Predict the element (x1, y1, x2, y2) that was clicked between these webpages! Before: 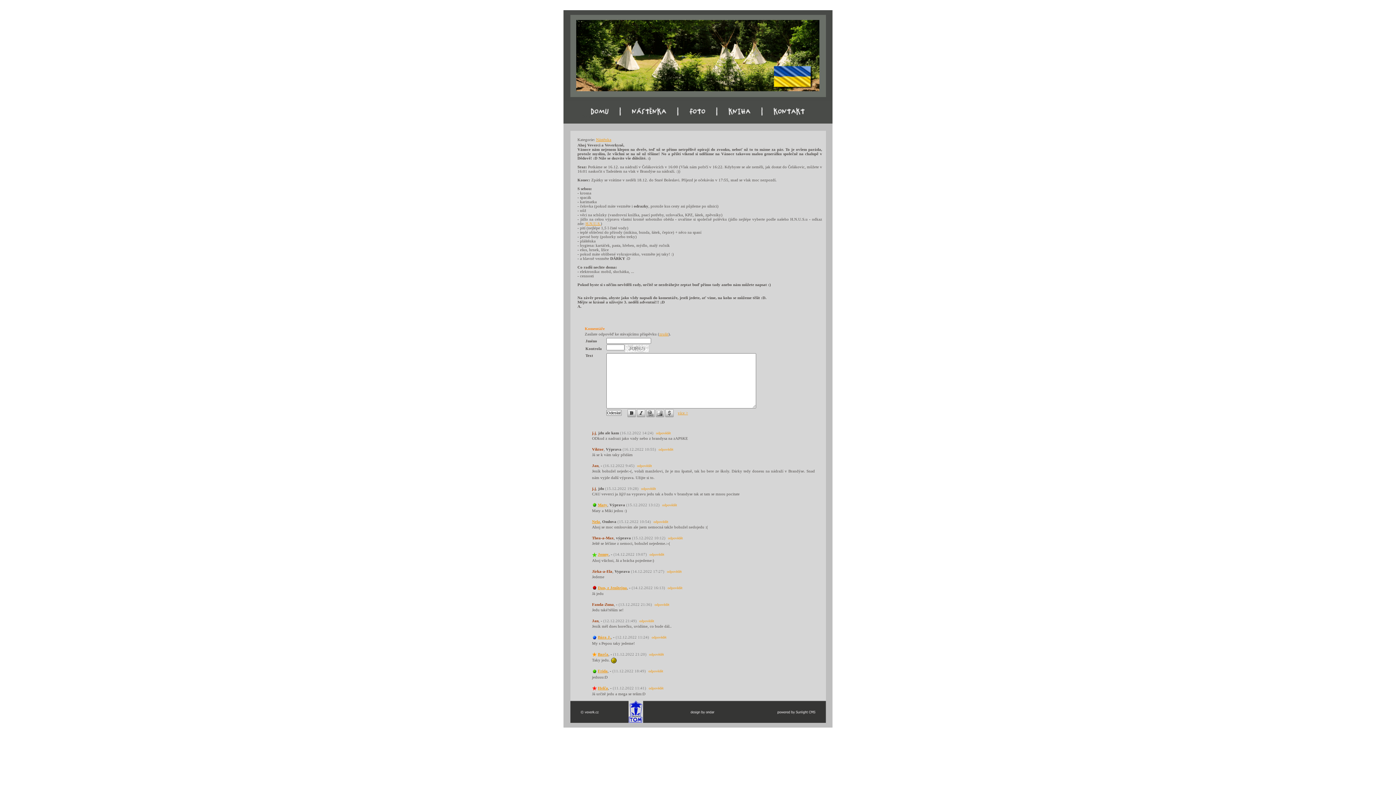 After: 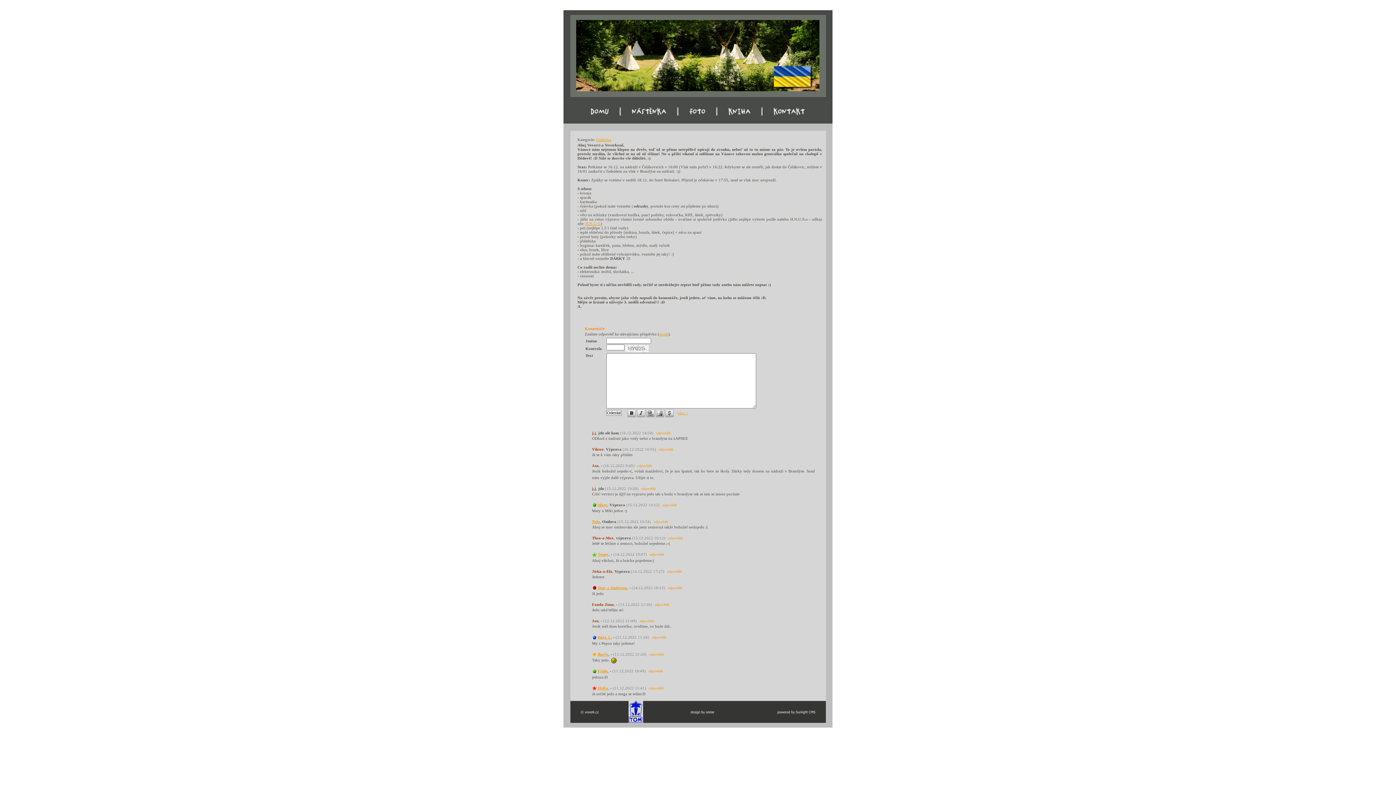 Action: bbox: (647, 686, 663, 690) label: odpovědět